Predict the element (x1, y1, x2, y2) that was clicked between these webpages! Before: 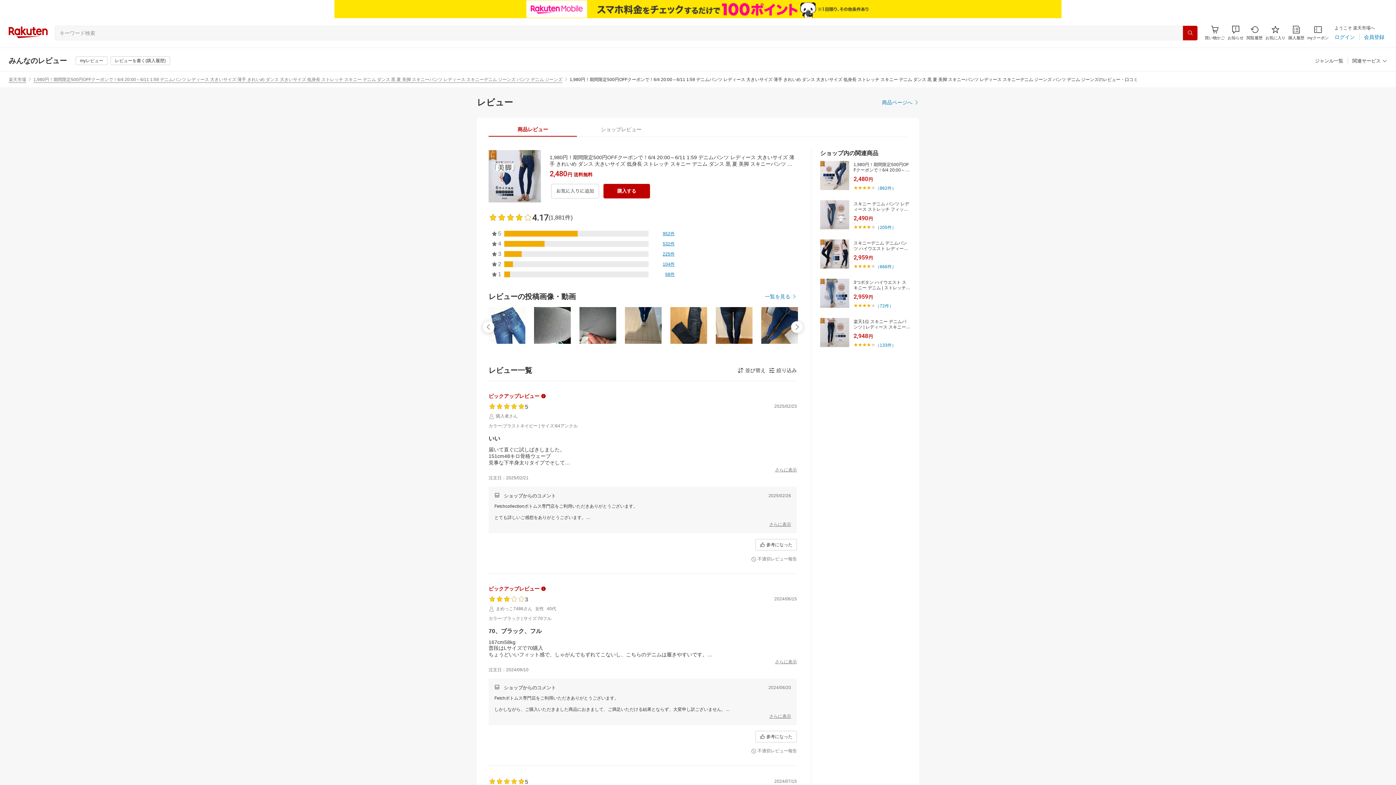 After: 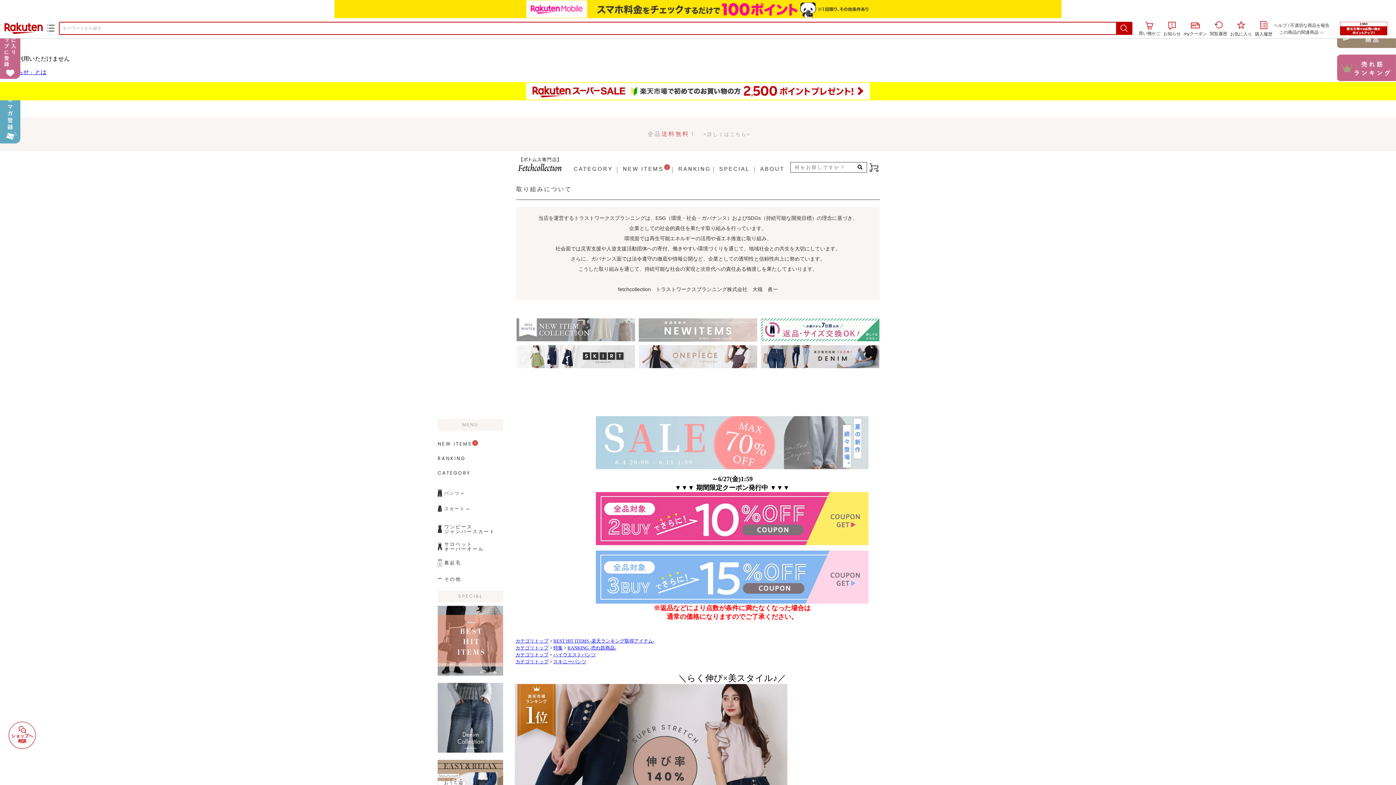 Action: bbox: (853, 222, 910, 233) label: スキニーデニム デニムパンツ ハイウエスト レディース パンツ ジーンズ ジーパン デニム ストレッチ レギンス 美シルエット 美脚 スタイルアップ 細見え ラフ フィット感 伸縮性 のびのび 柔らかい 春 夏